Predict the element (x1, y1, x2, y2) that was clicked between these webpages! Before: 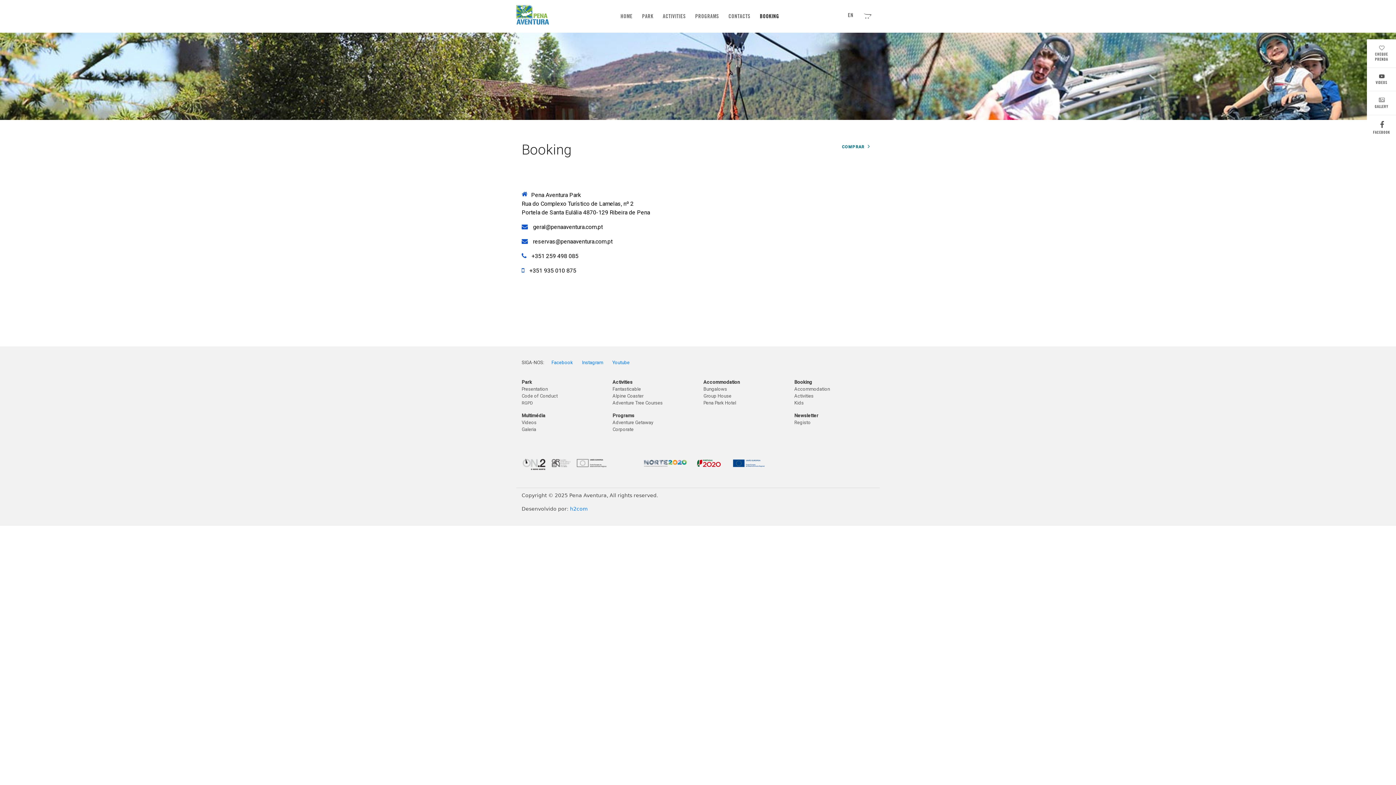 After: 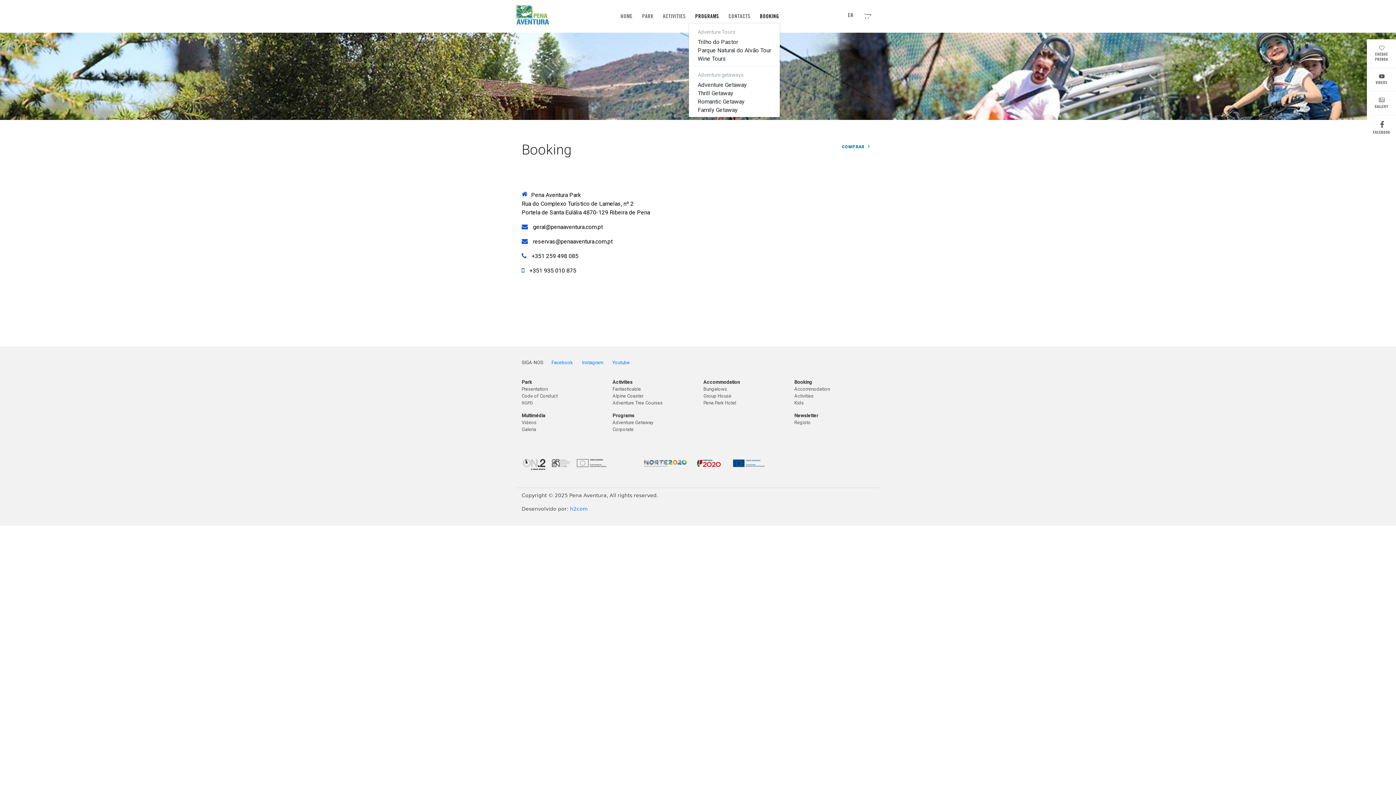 Action: label: PROGRAMS bbox: (692, 10, 722, 22)